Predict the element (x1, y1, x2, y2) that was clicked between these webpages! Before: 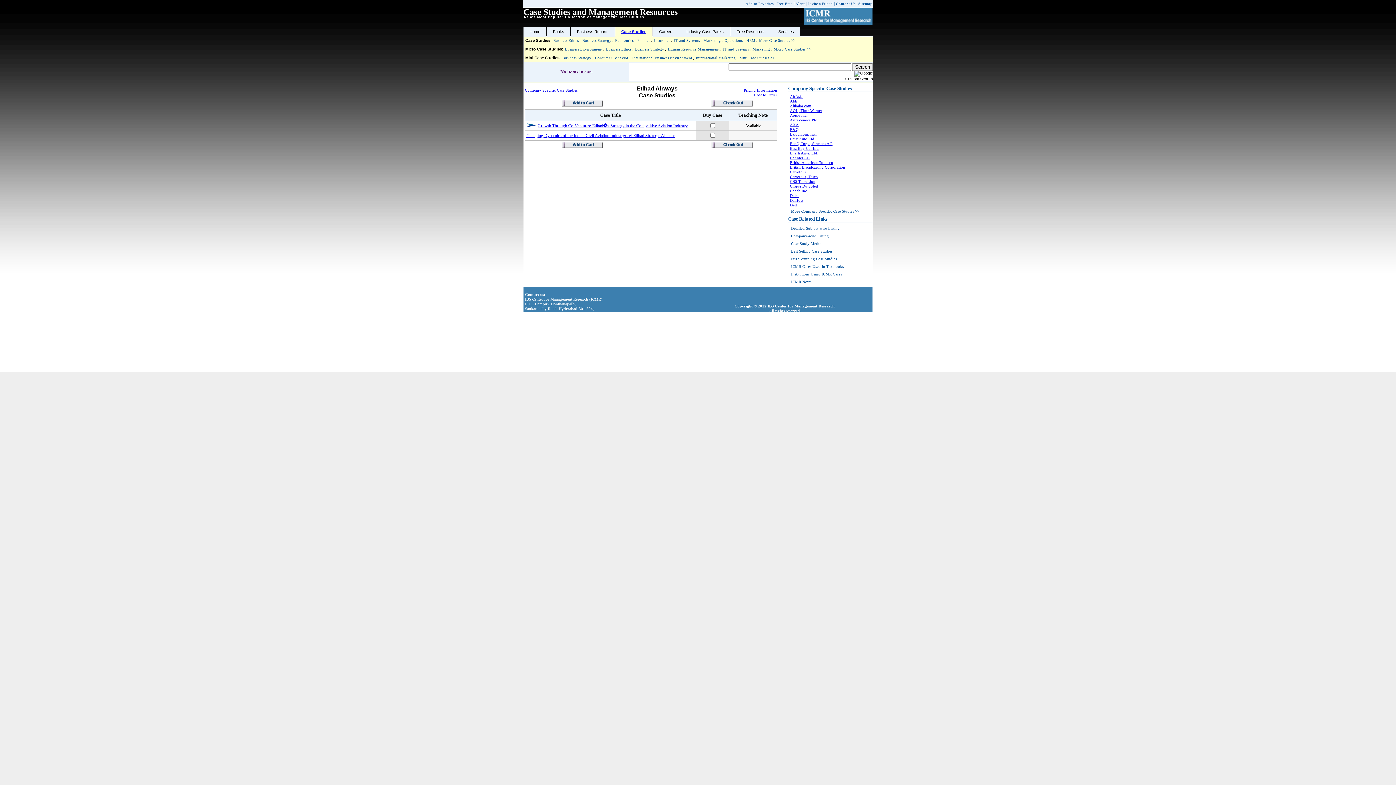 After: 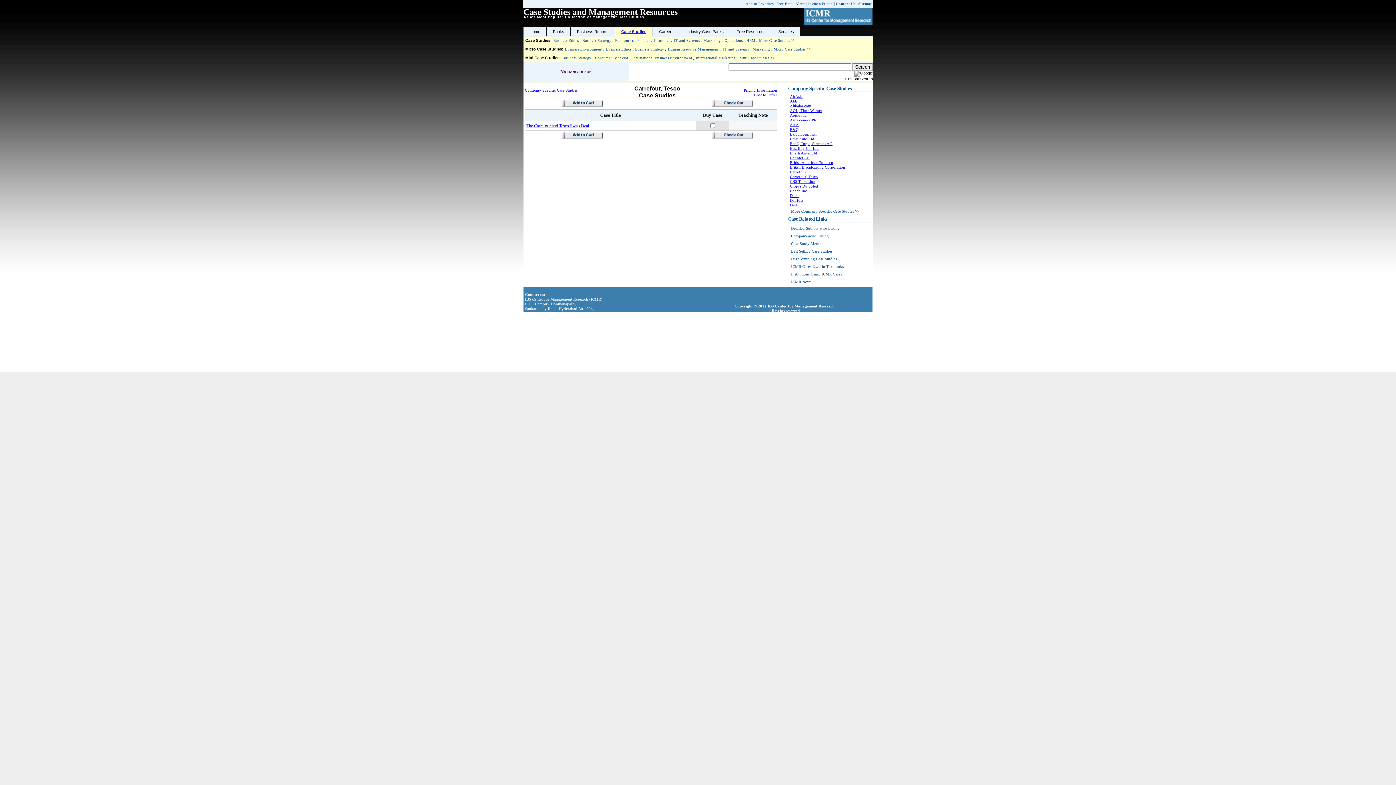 Action: label: Carrefour, Tesco bbox: (790, 174, 818, 178)